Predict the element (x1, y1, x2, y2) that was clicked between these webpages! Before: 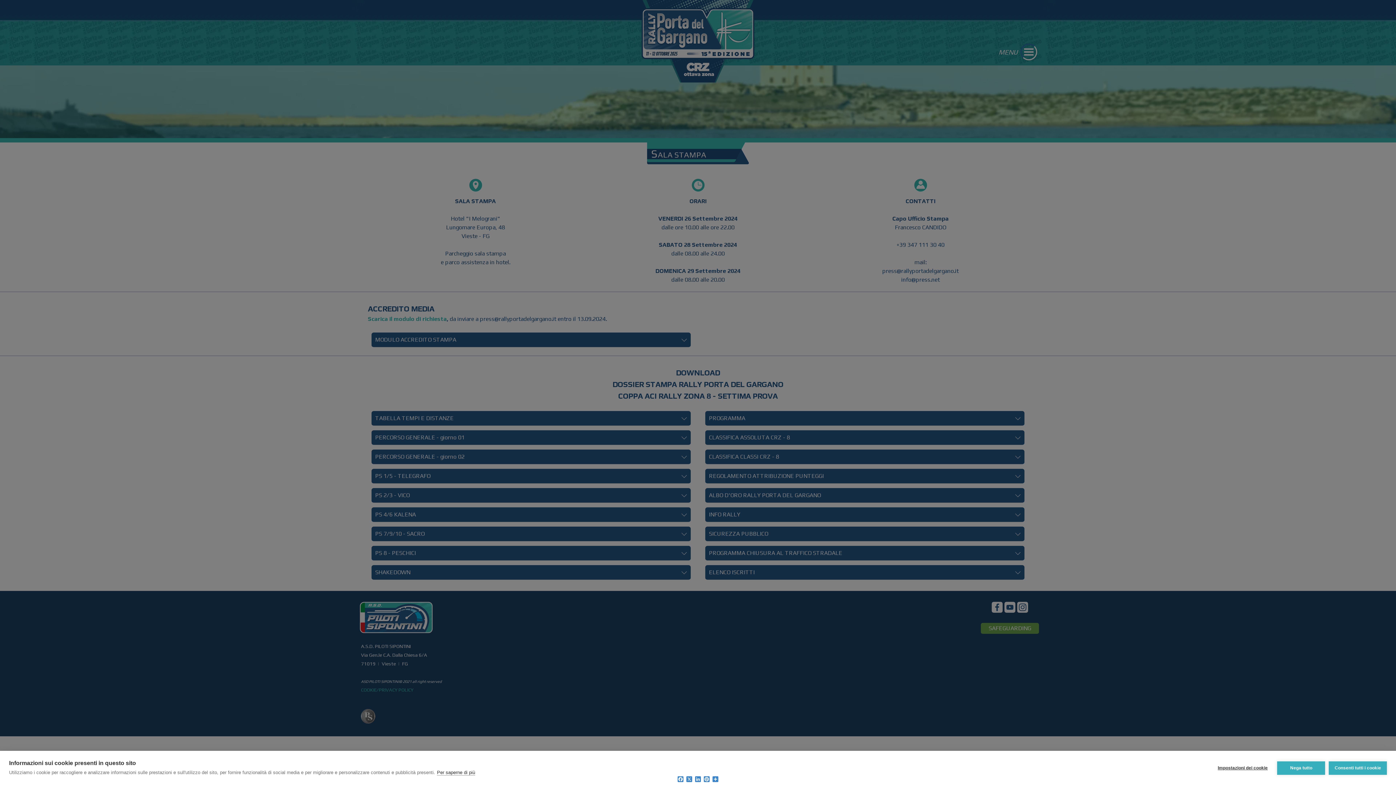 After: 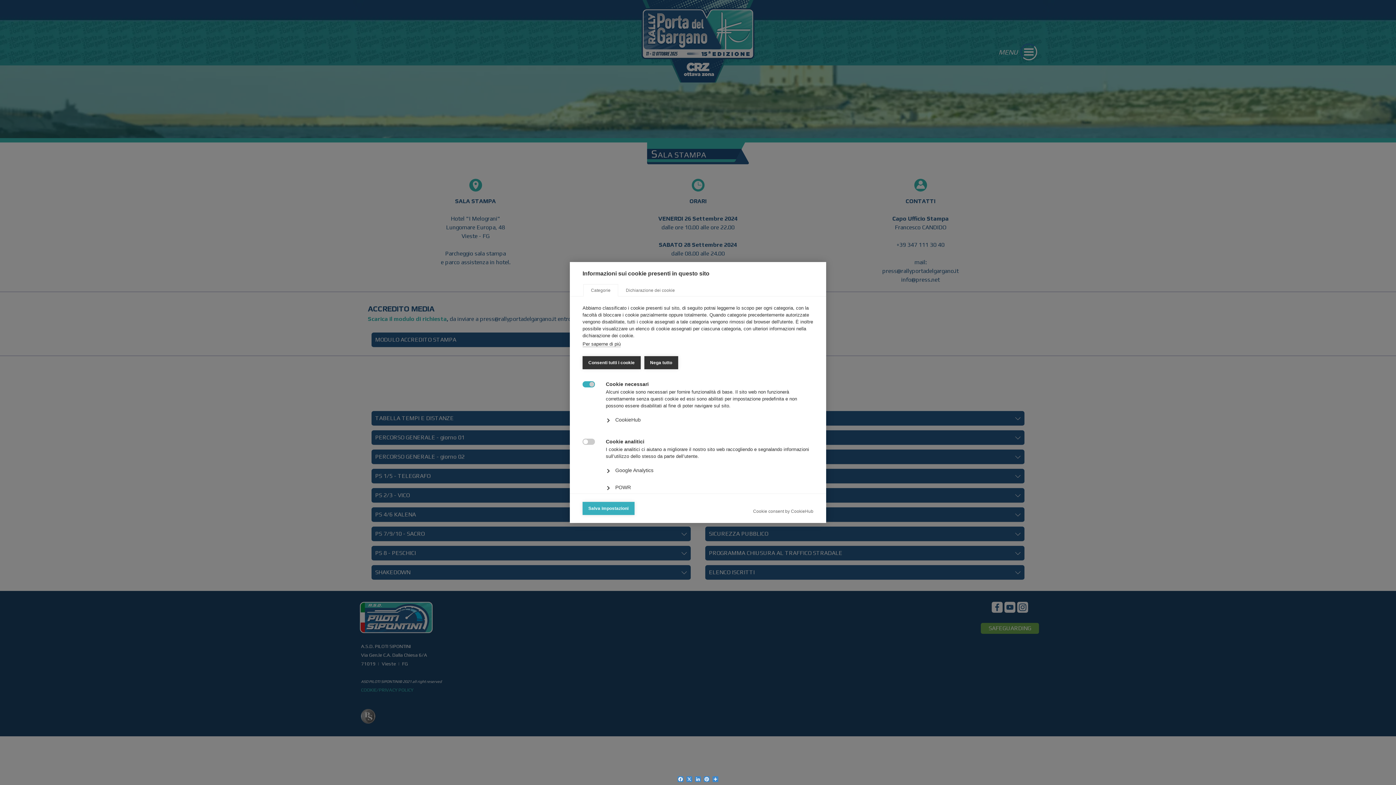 Action: label: Impostazioni dei cookie bbox: (1212, 761, 1273, 775)